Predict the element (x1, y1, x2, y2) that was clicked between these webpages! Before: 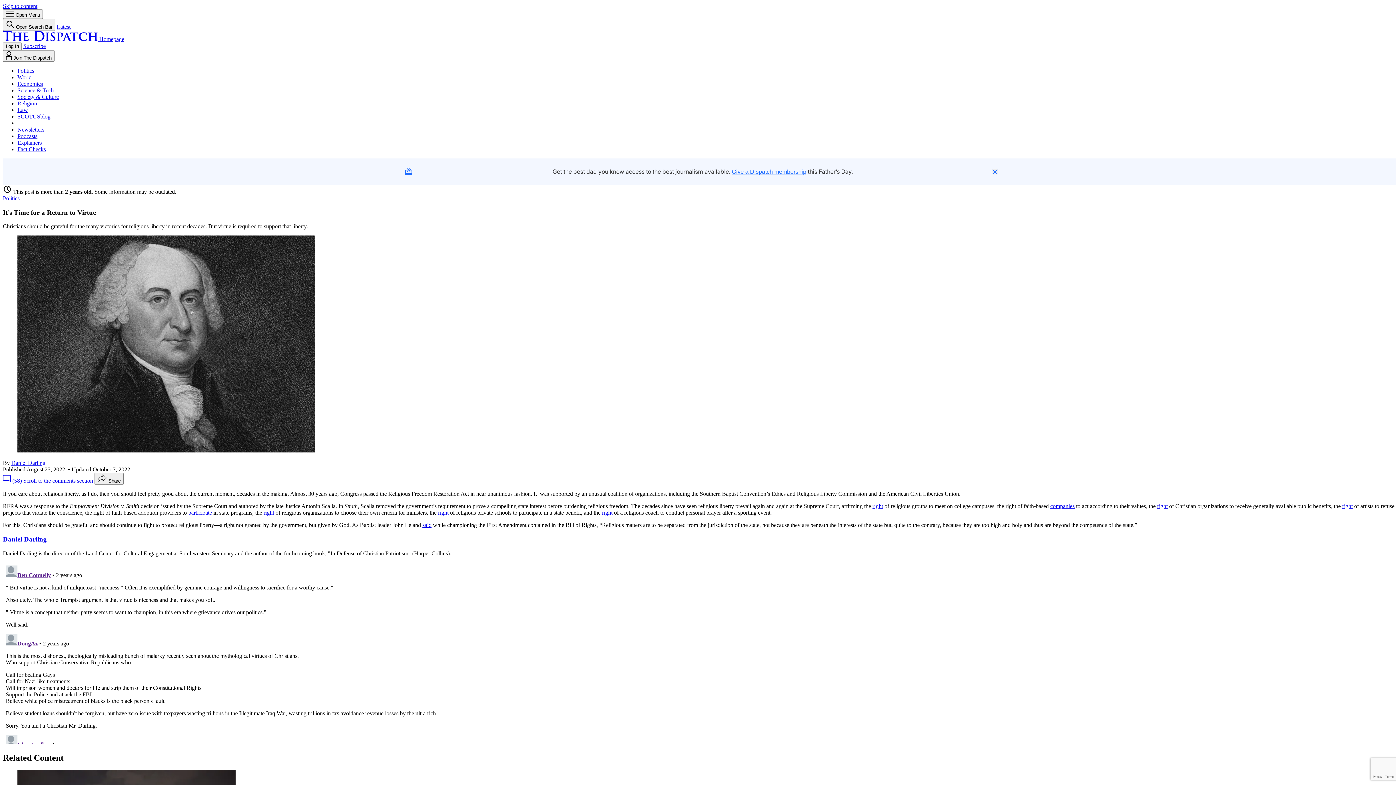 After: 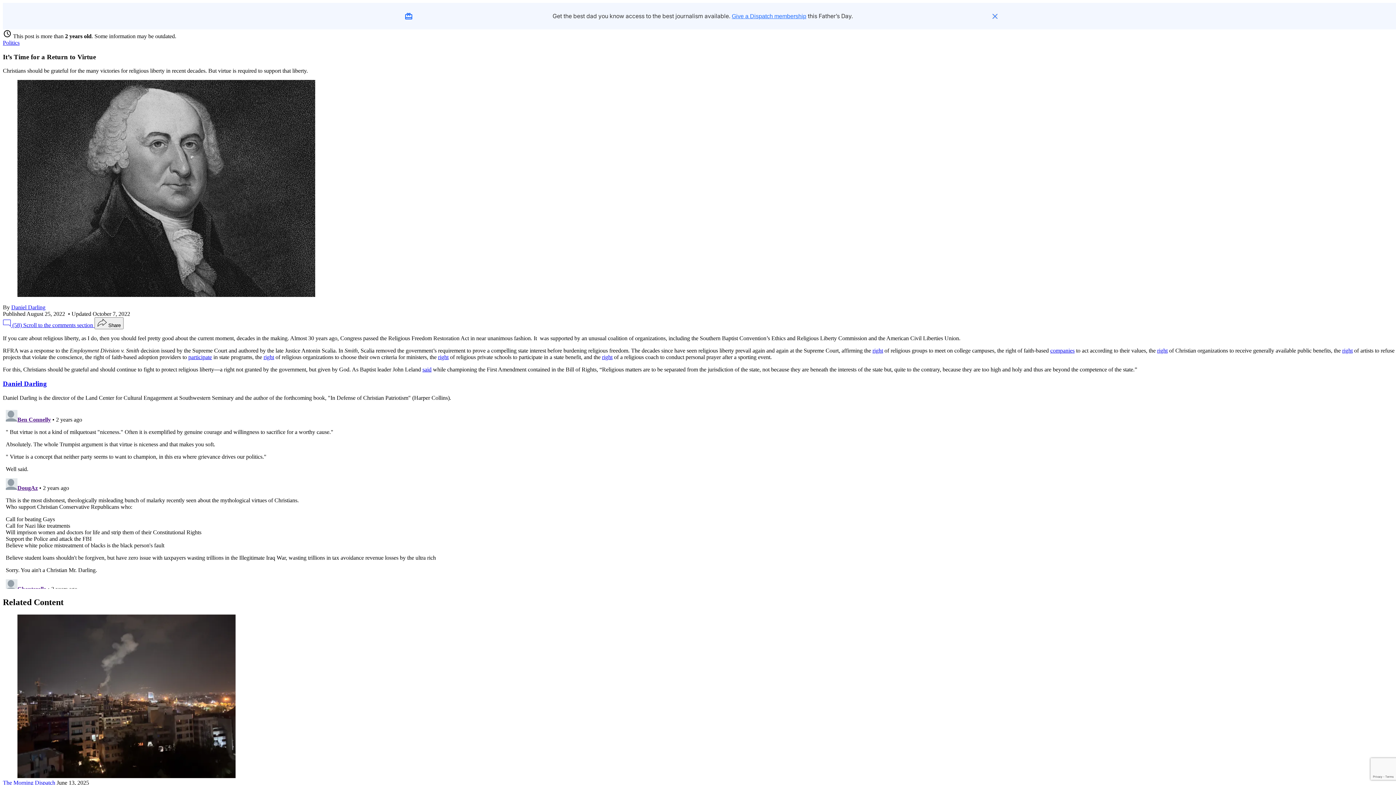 Action: label: Skip to content bbox: (2, 2, 37, 9)